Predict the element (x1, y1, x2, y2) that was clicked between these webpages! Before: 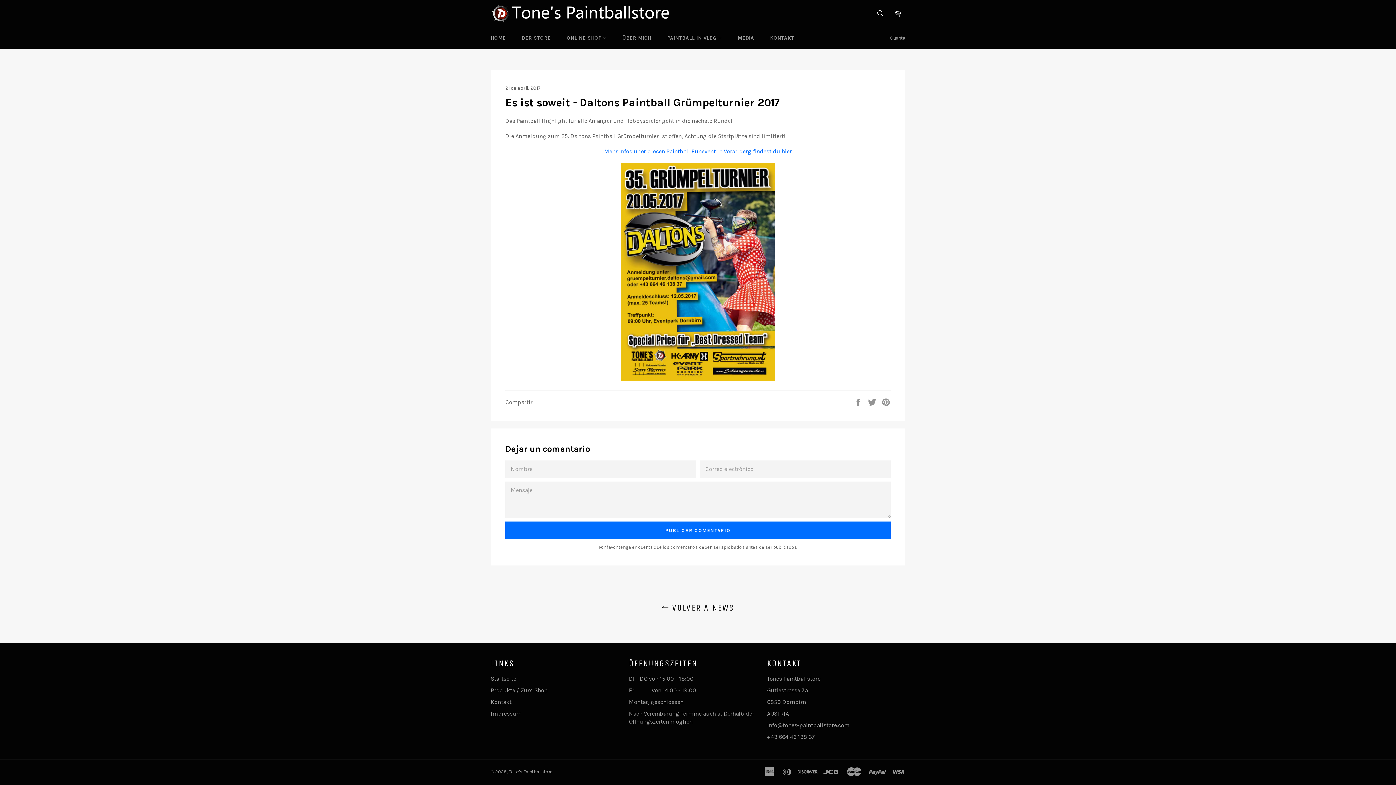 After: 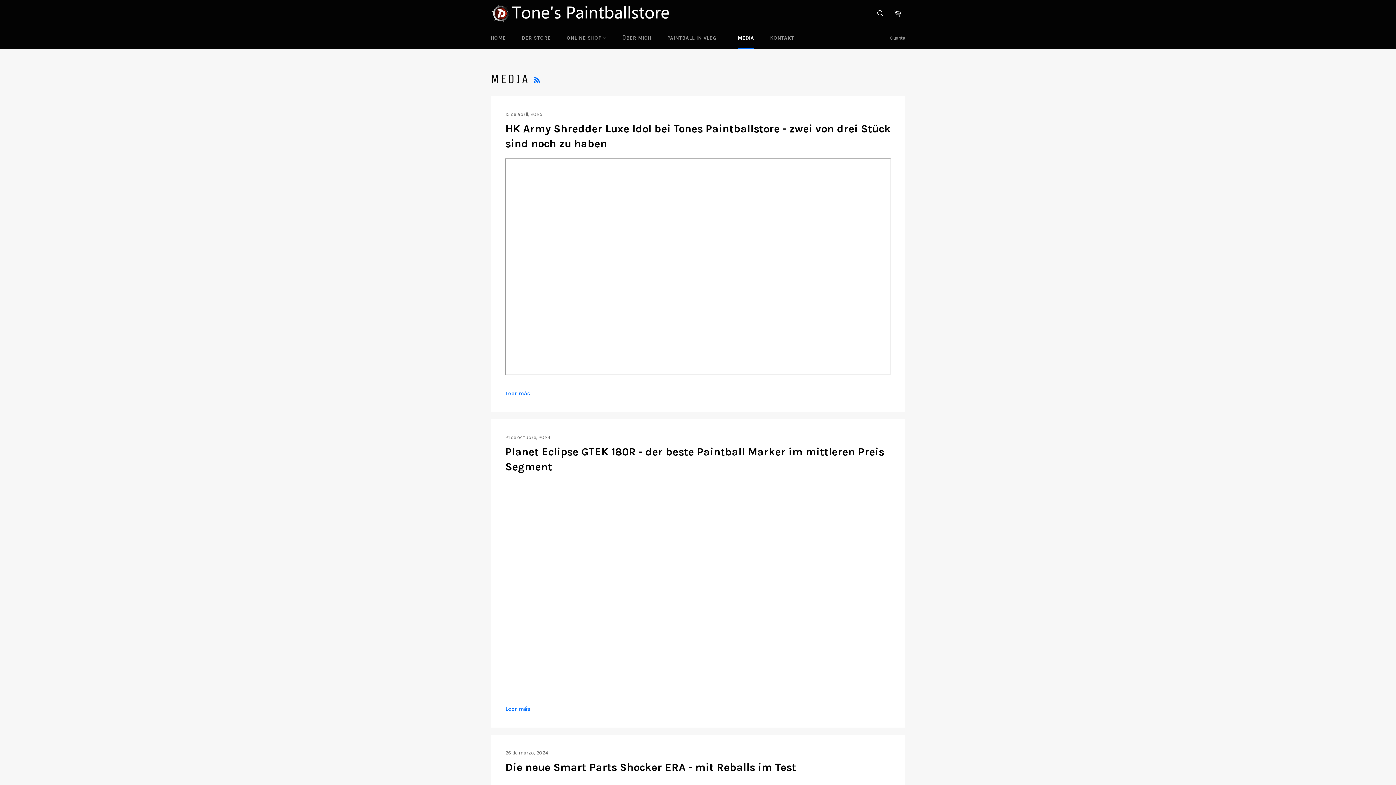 Action: bbox: (730, 27, 761, 48) label: MEDIA